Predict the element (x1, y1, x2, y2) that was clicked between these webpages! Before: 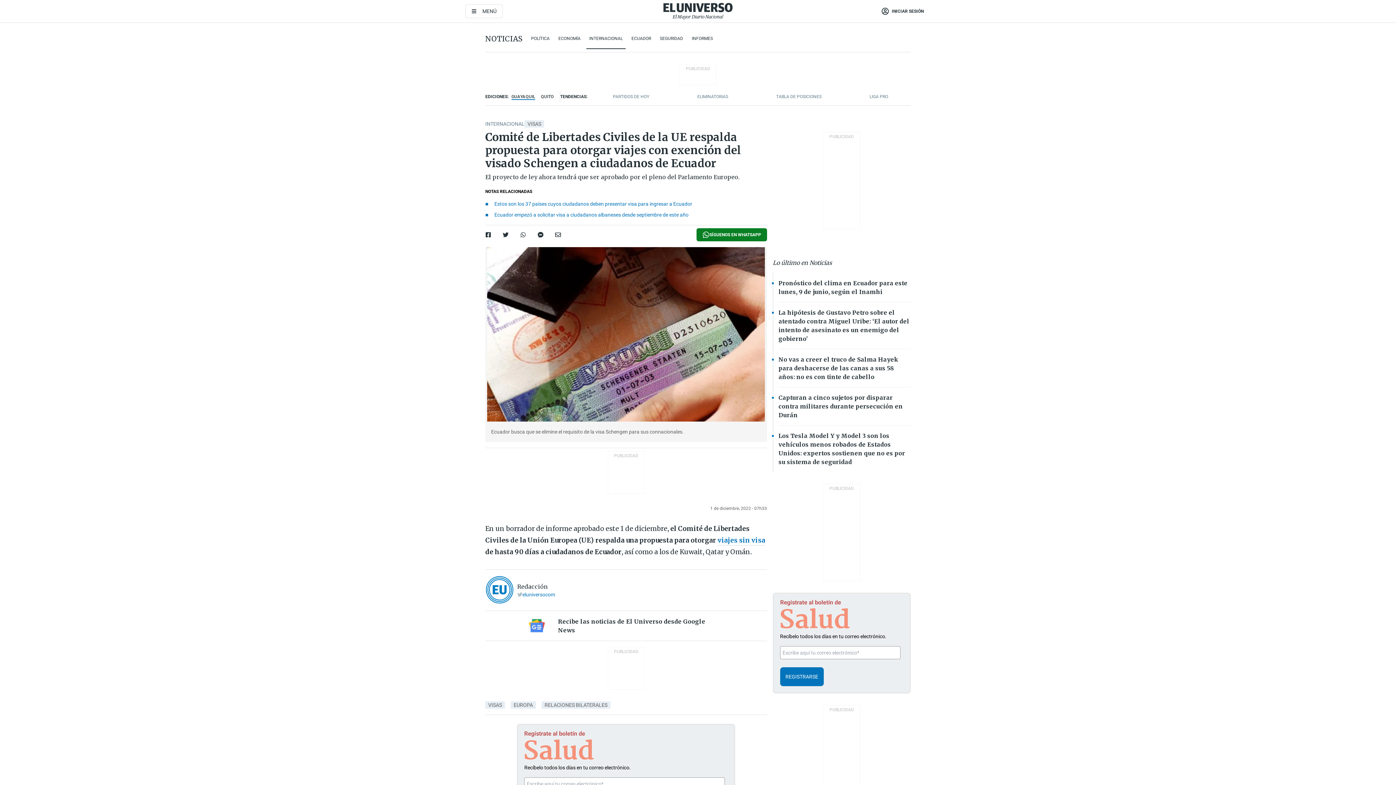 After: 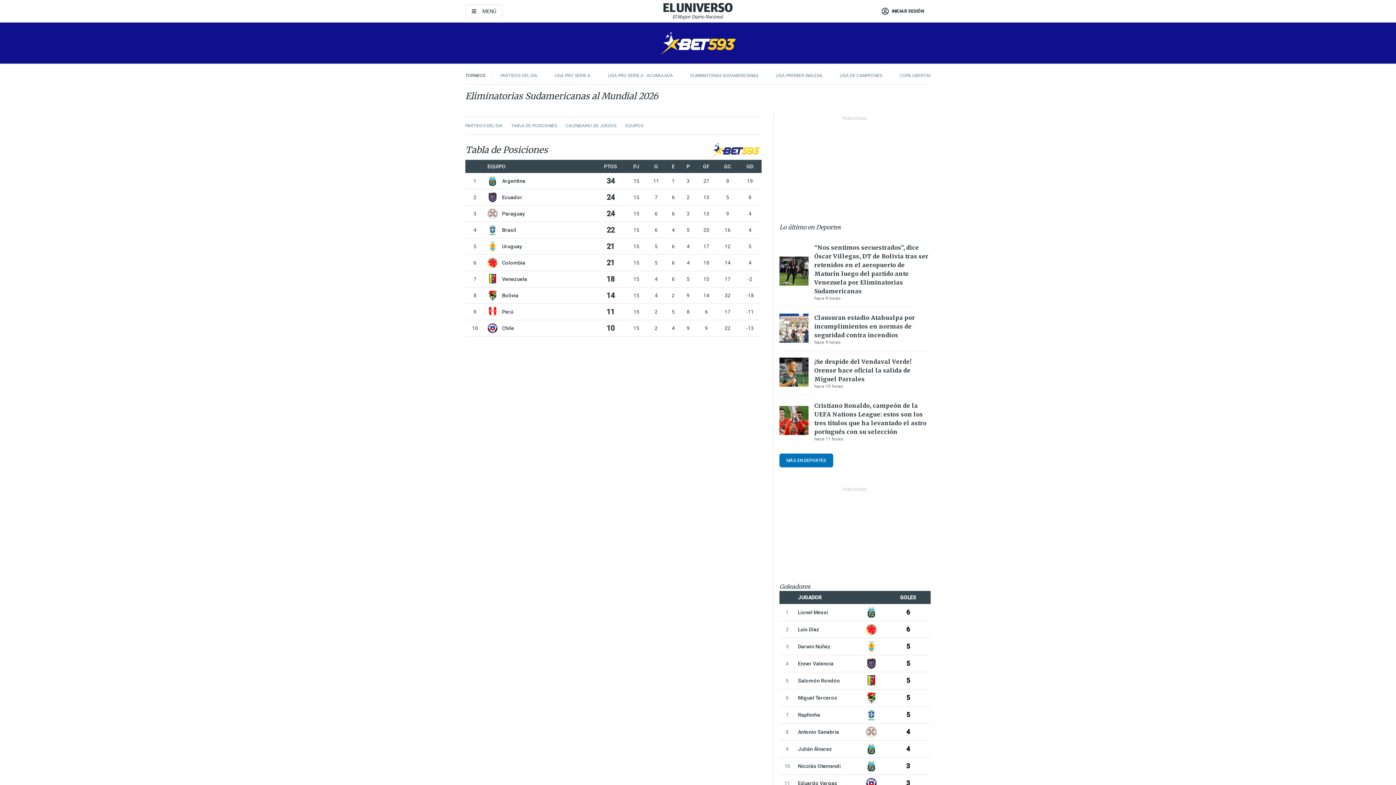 Action: bbox: (776, 94, 821, 99) label: TABLA DE POSICIONES